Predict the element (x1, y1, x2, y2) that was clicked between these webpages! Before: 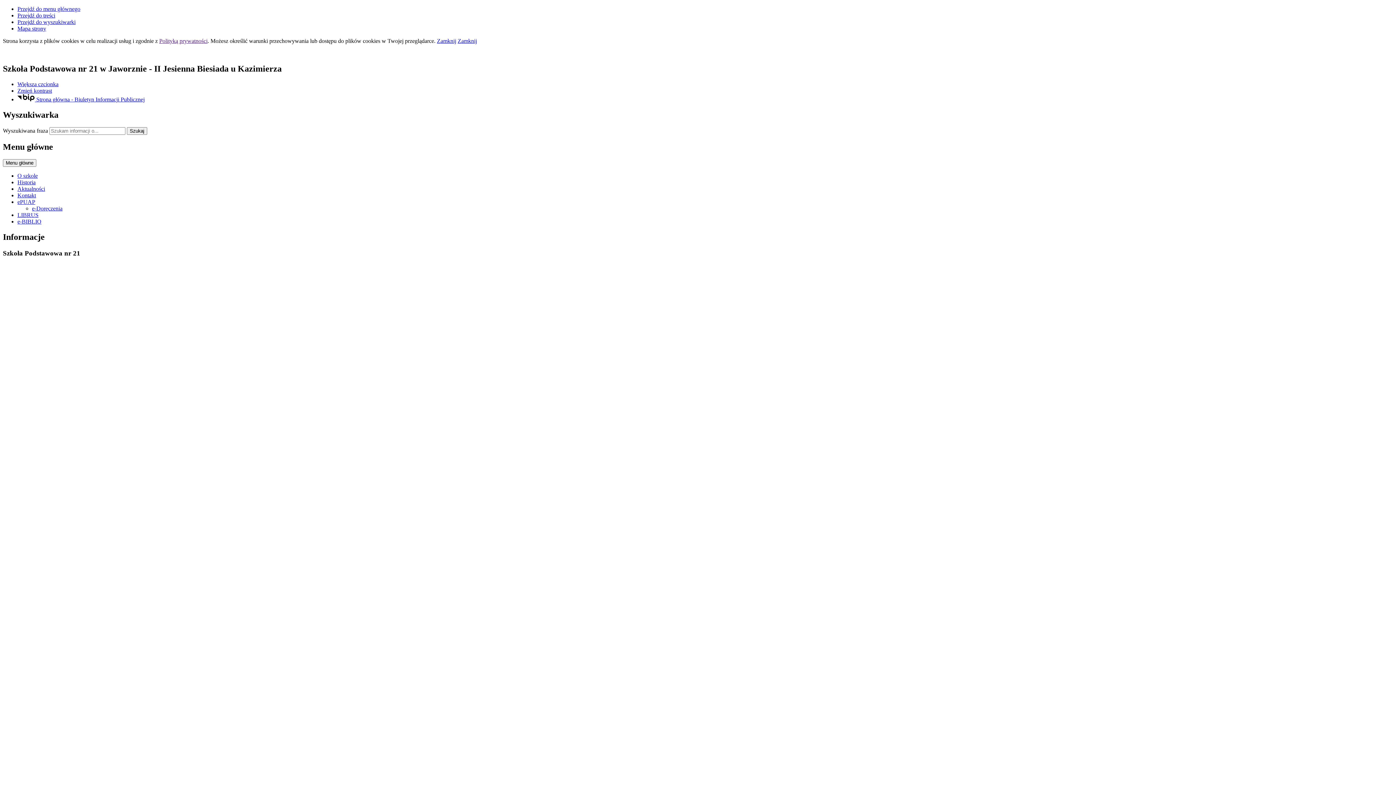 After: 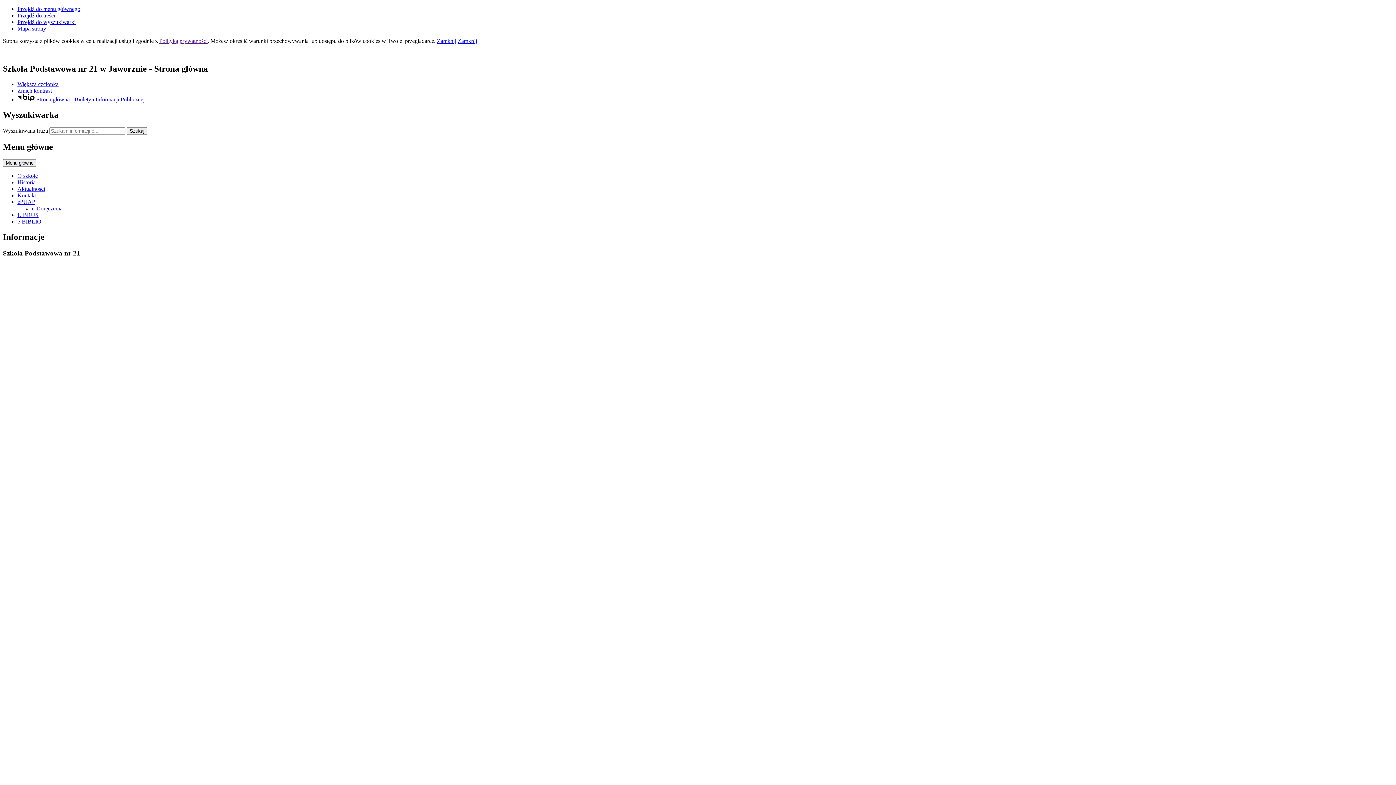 Action: bbox: (2, 50, 1393, 56)